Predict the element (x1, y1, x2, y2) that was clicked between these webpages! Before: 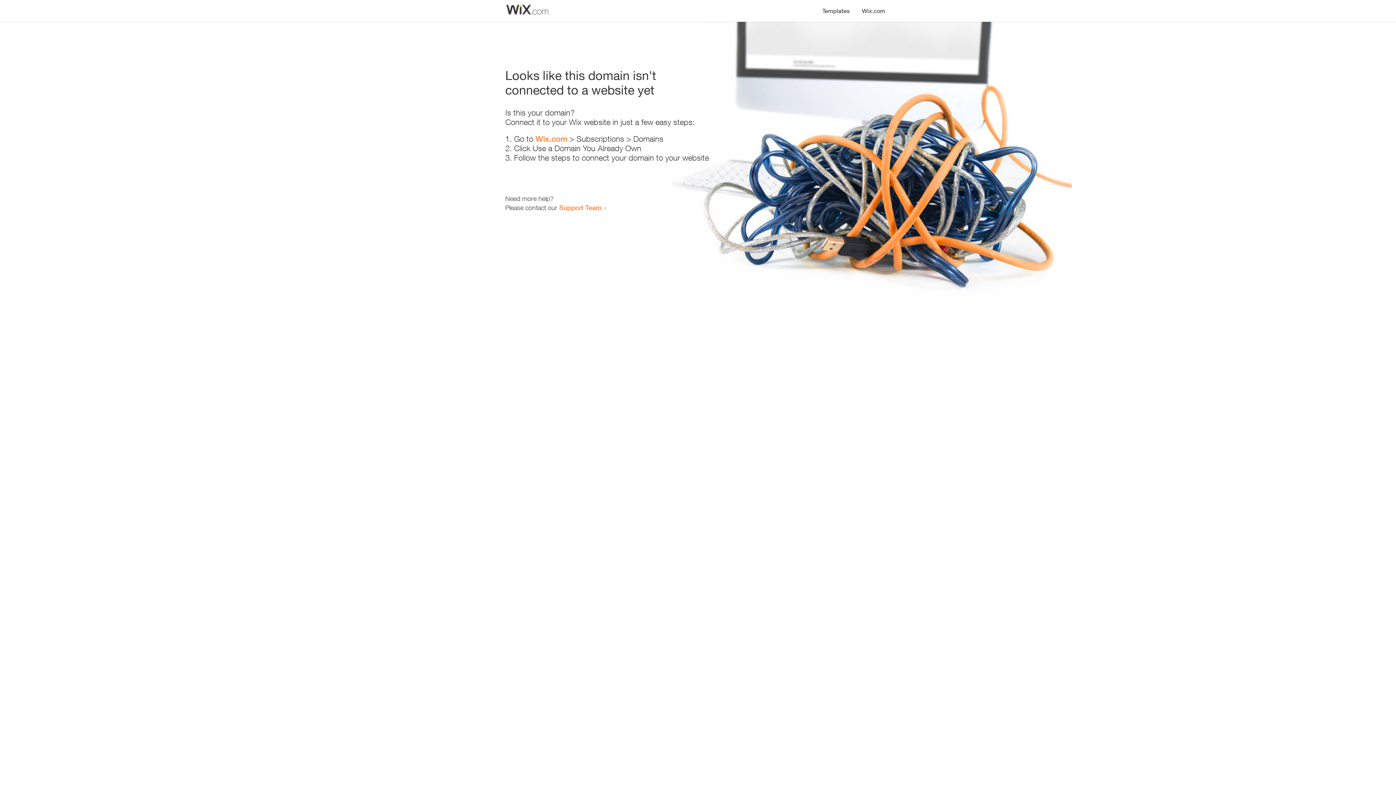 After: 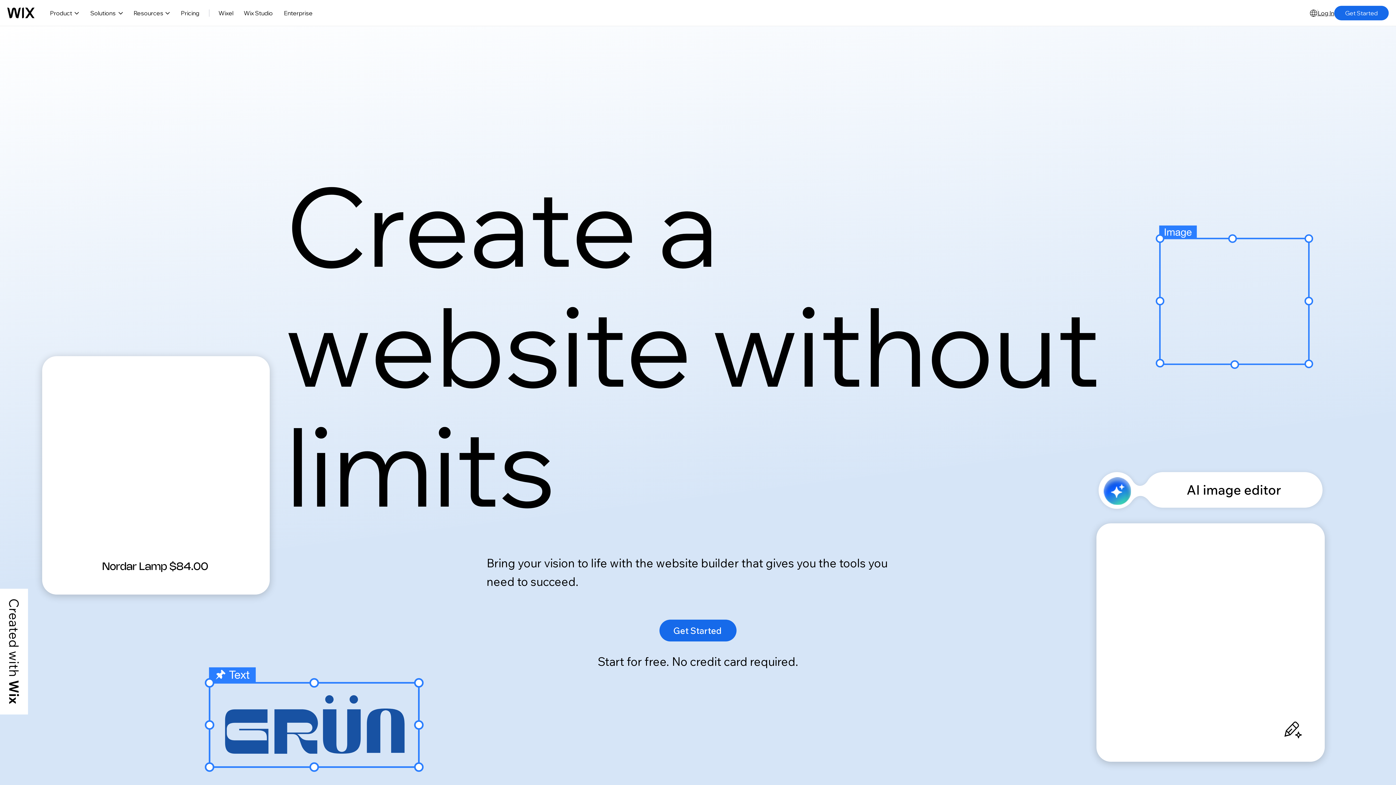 Action: bbox: (535, 134, 567, 143) label: Wix.com